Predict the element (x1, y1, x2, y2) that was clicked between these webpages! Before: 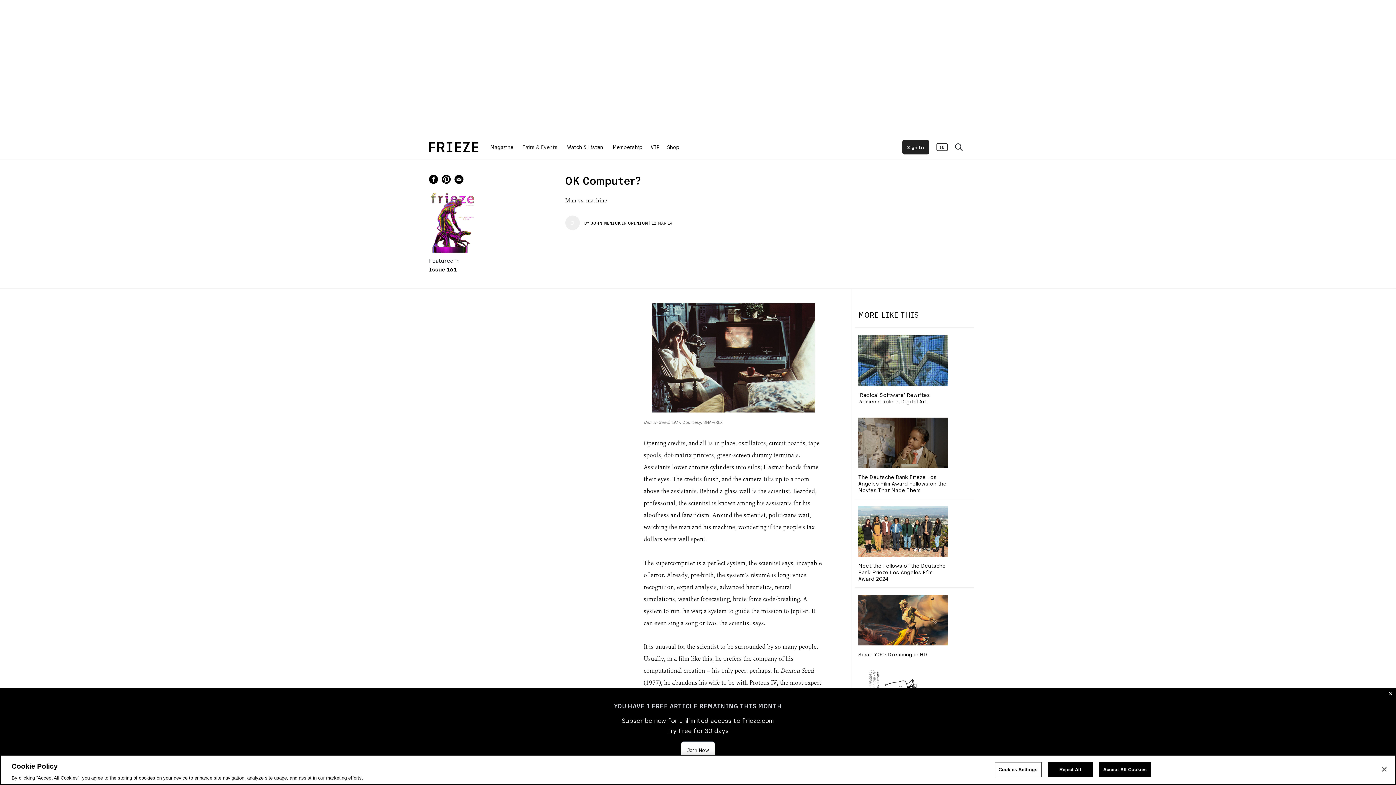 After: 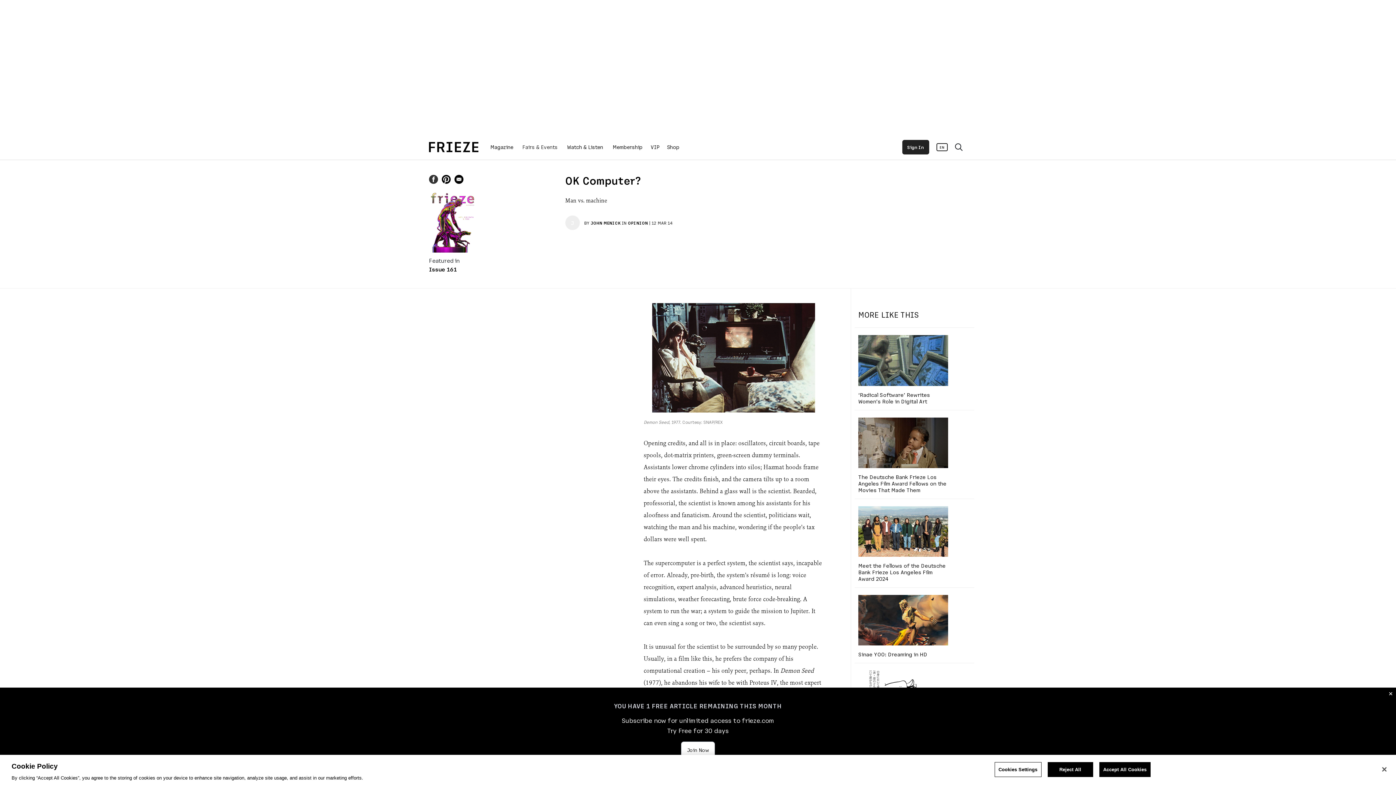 Action: bbox: (429, 174, 438, 184)